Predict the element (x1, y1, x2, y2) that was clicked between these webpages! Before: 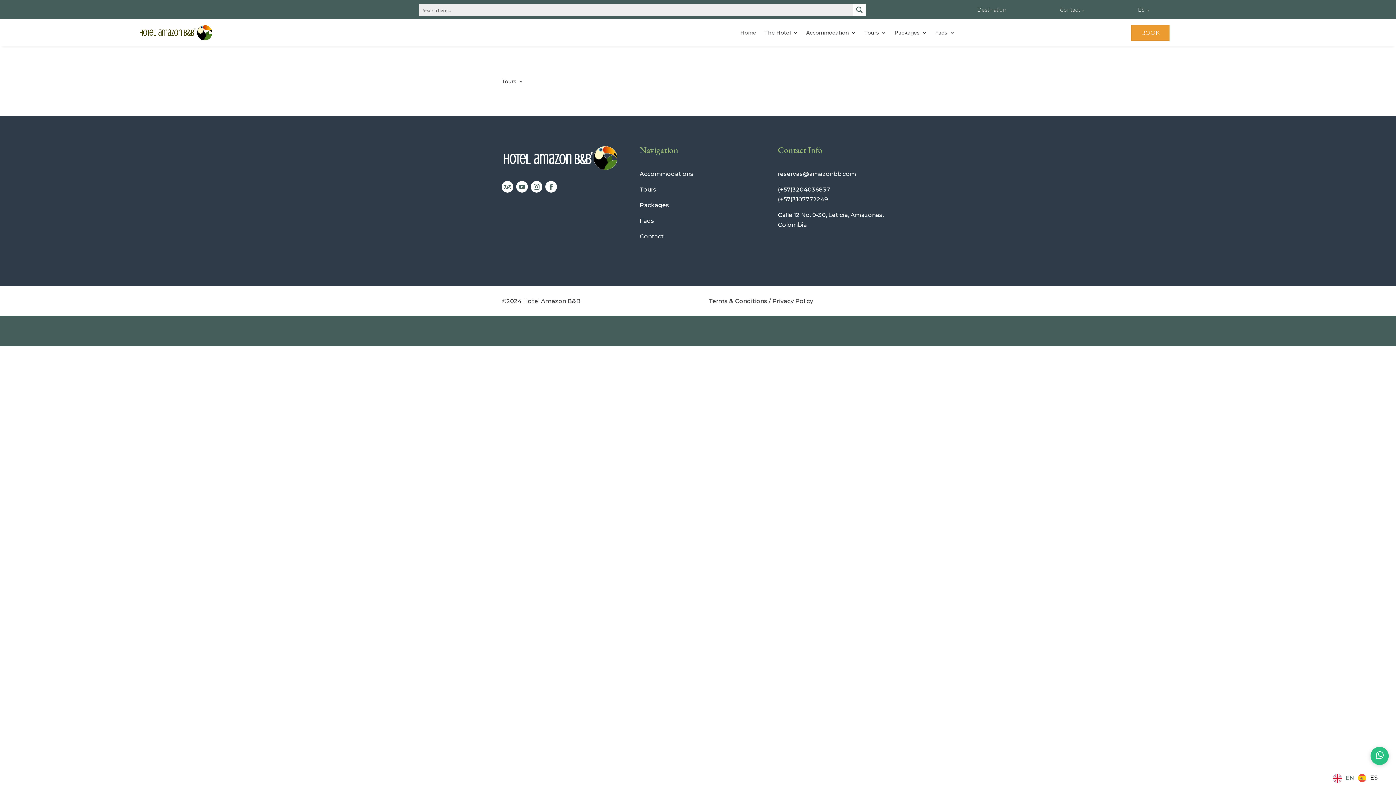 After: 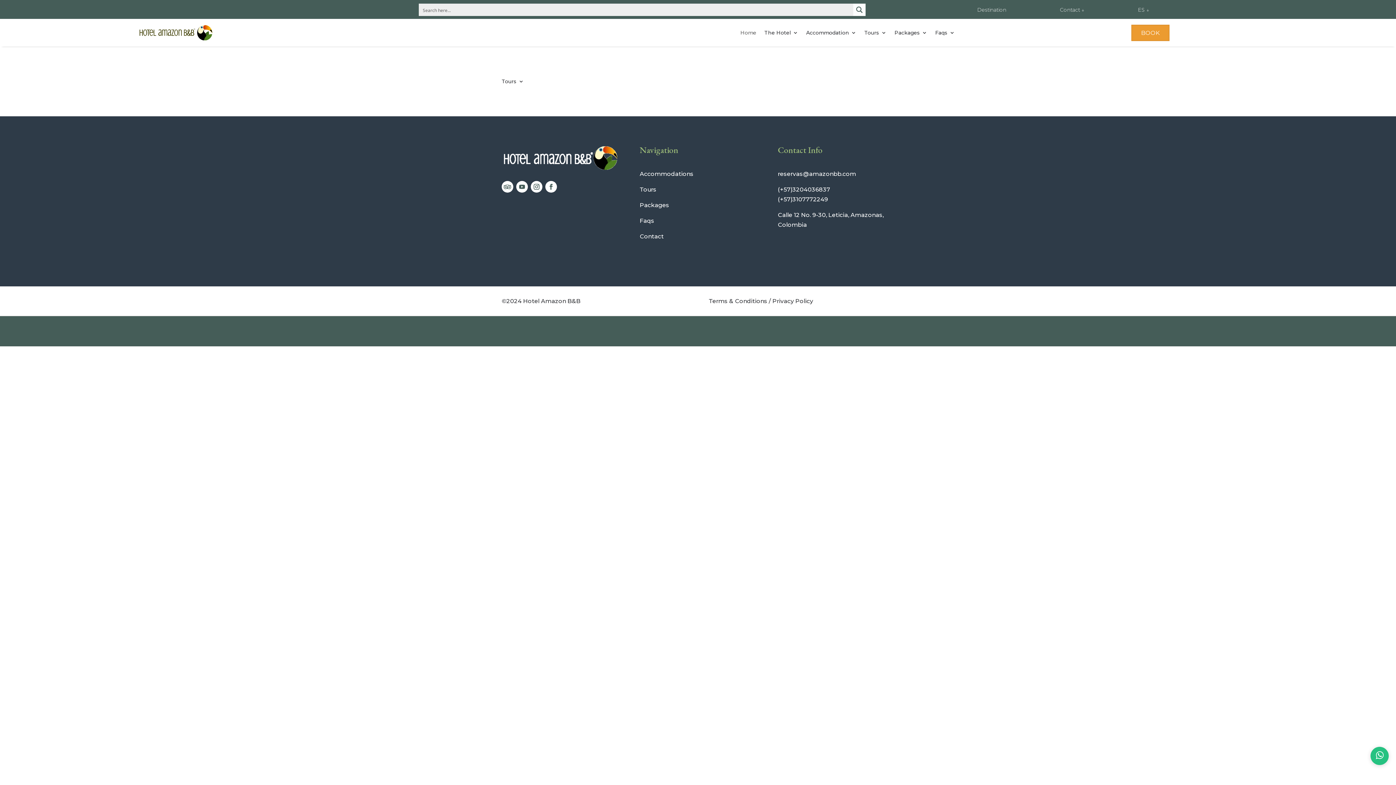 Action: bbox: (1354, 774, 1381, 781) label: ES